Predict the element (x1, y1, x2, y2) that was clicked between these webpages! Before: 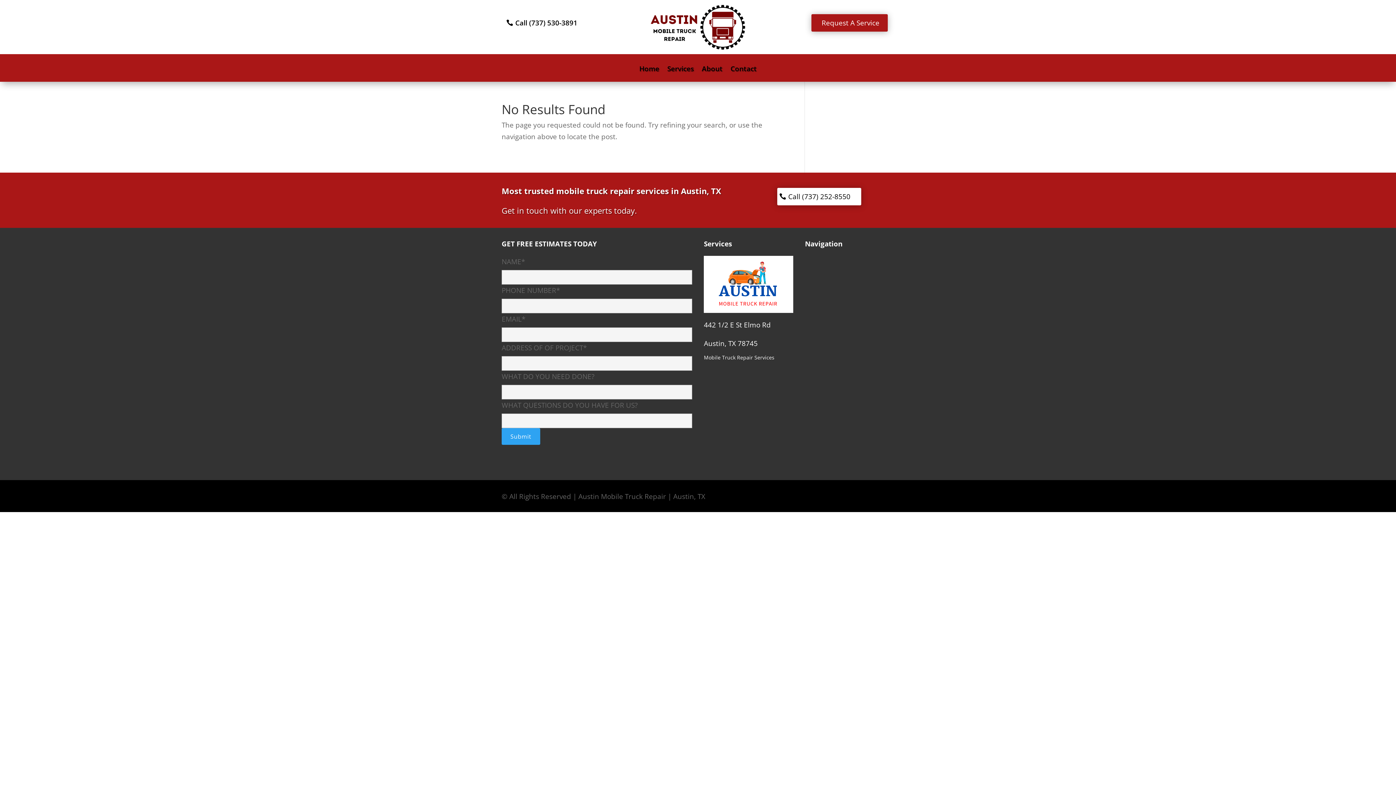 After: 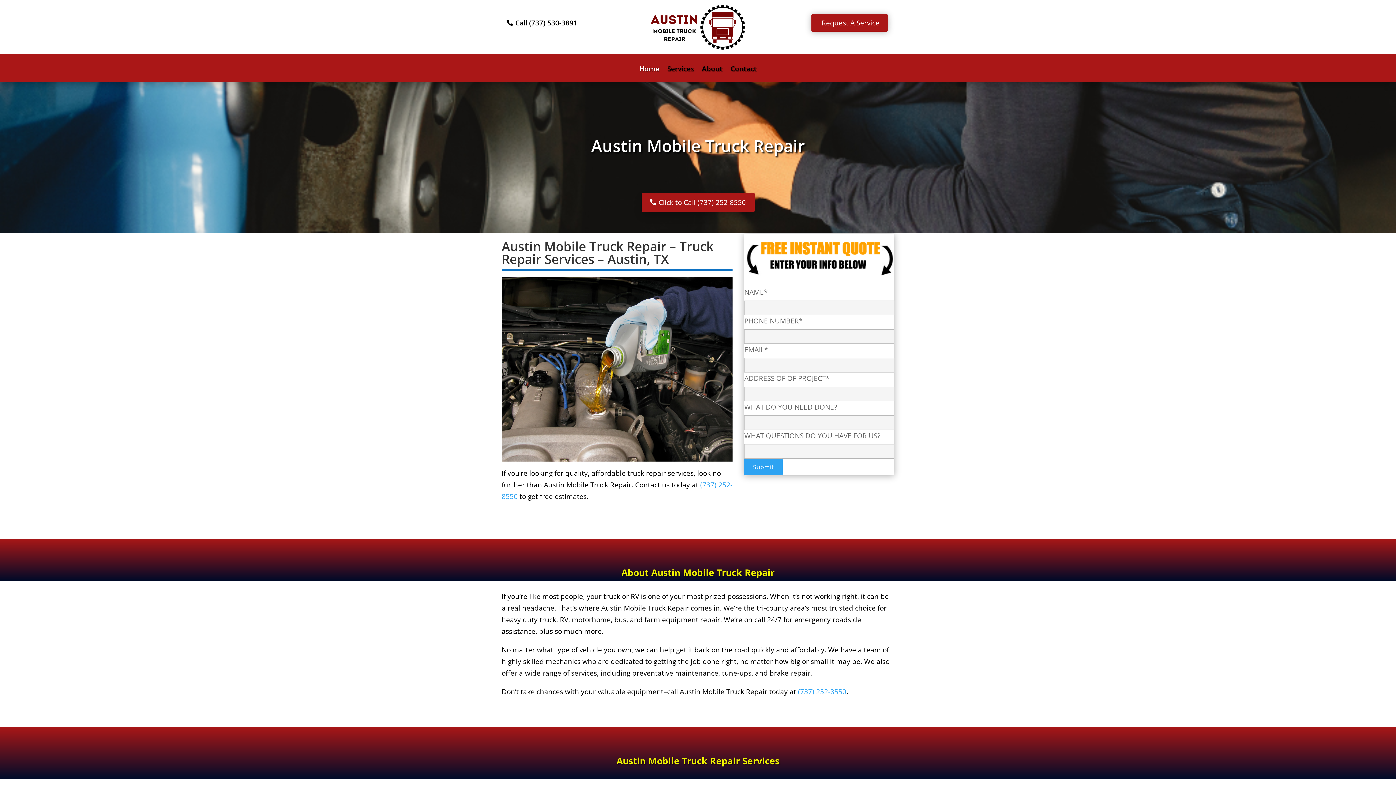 Action: label: Home bbox: (639, 66, 659, 81)